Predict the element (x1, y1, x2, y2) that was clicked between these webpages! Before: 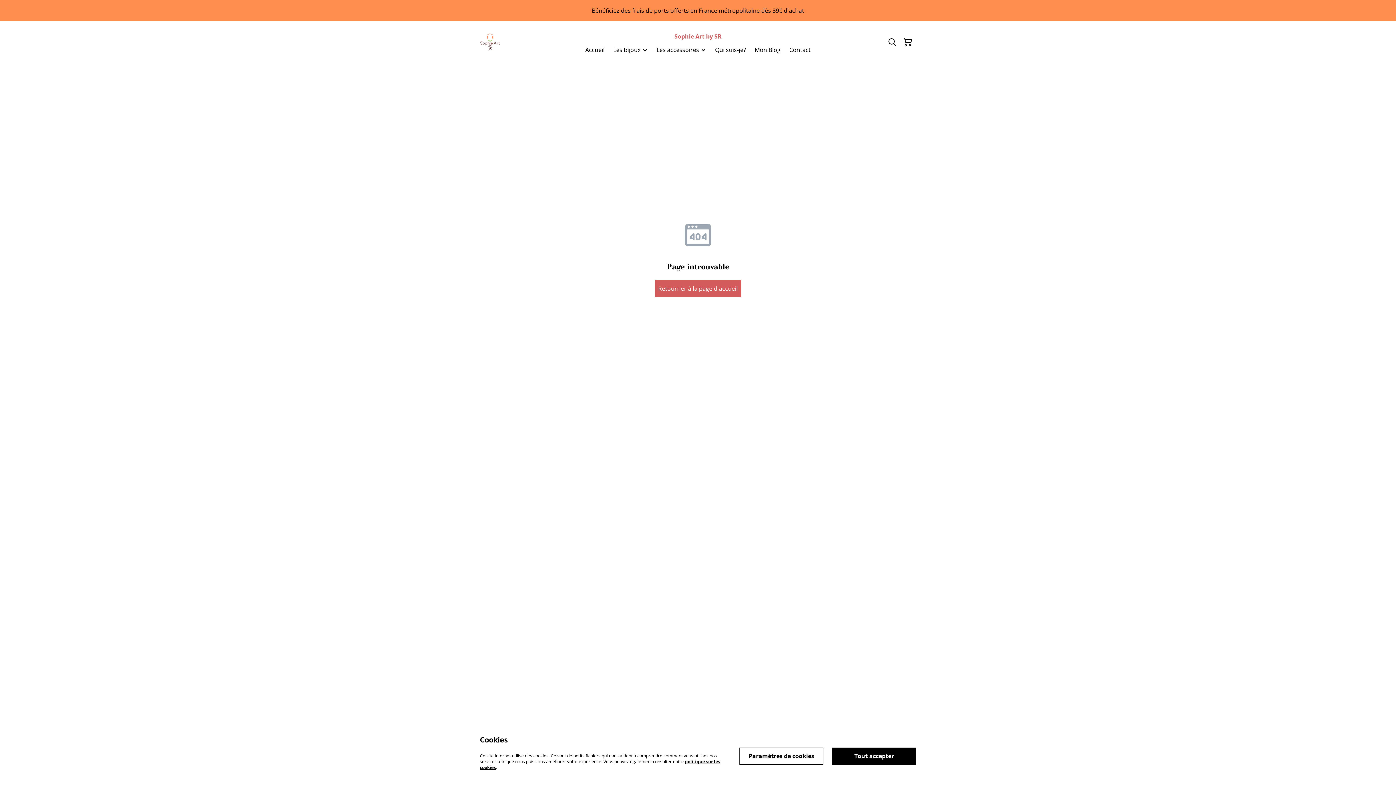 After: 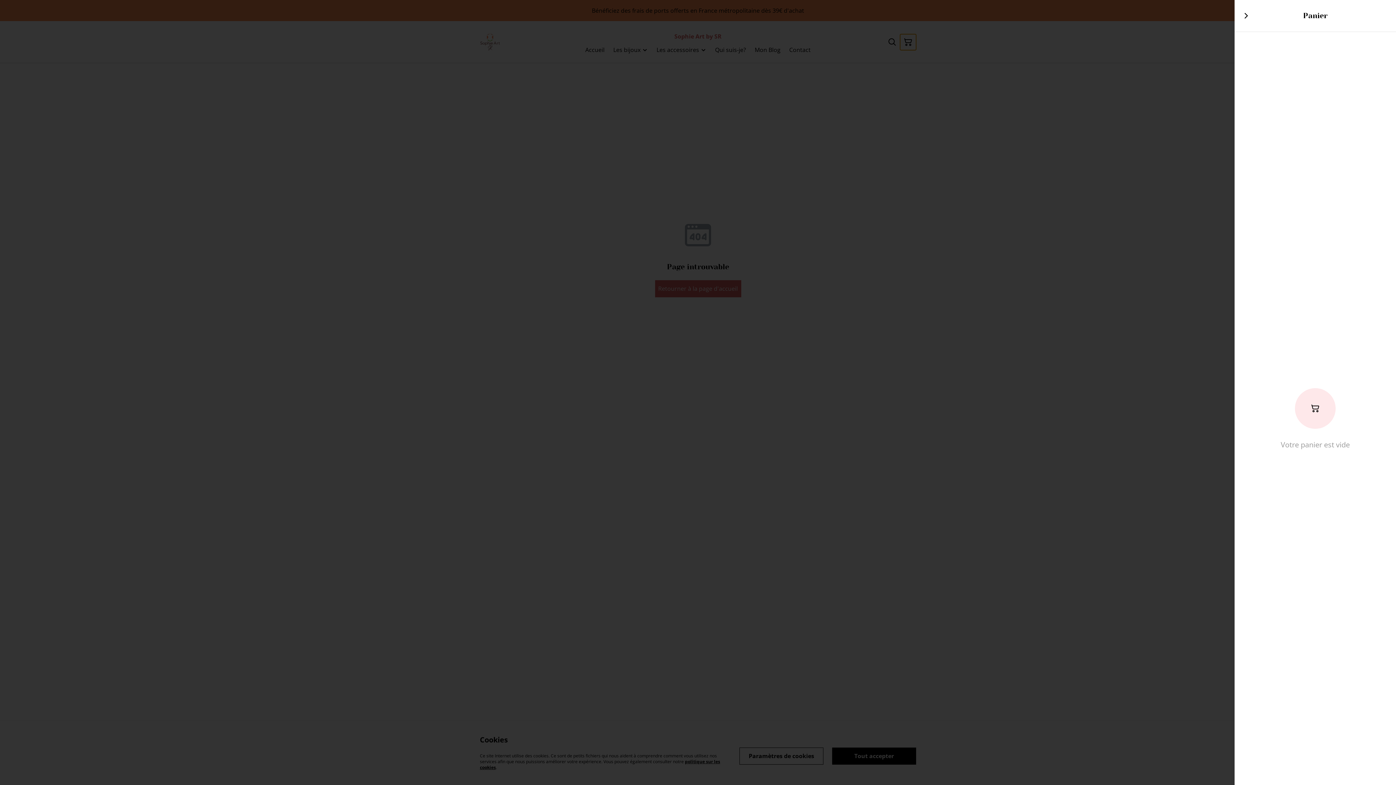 Action: bbox: (900, 34, 916, 50) label: Panier